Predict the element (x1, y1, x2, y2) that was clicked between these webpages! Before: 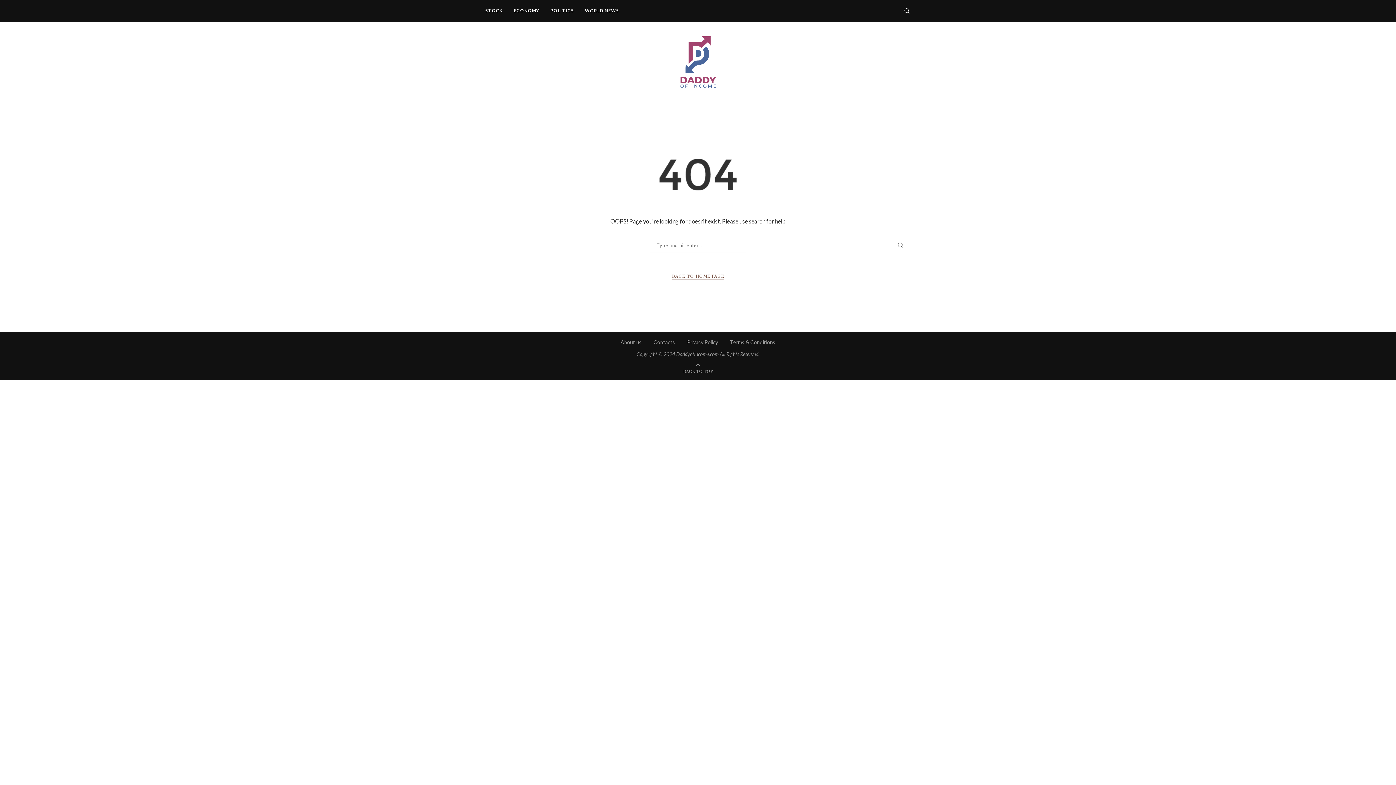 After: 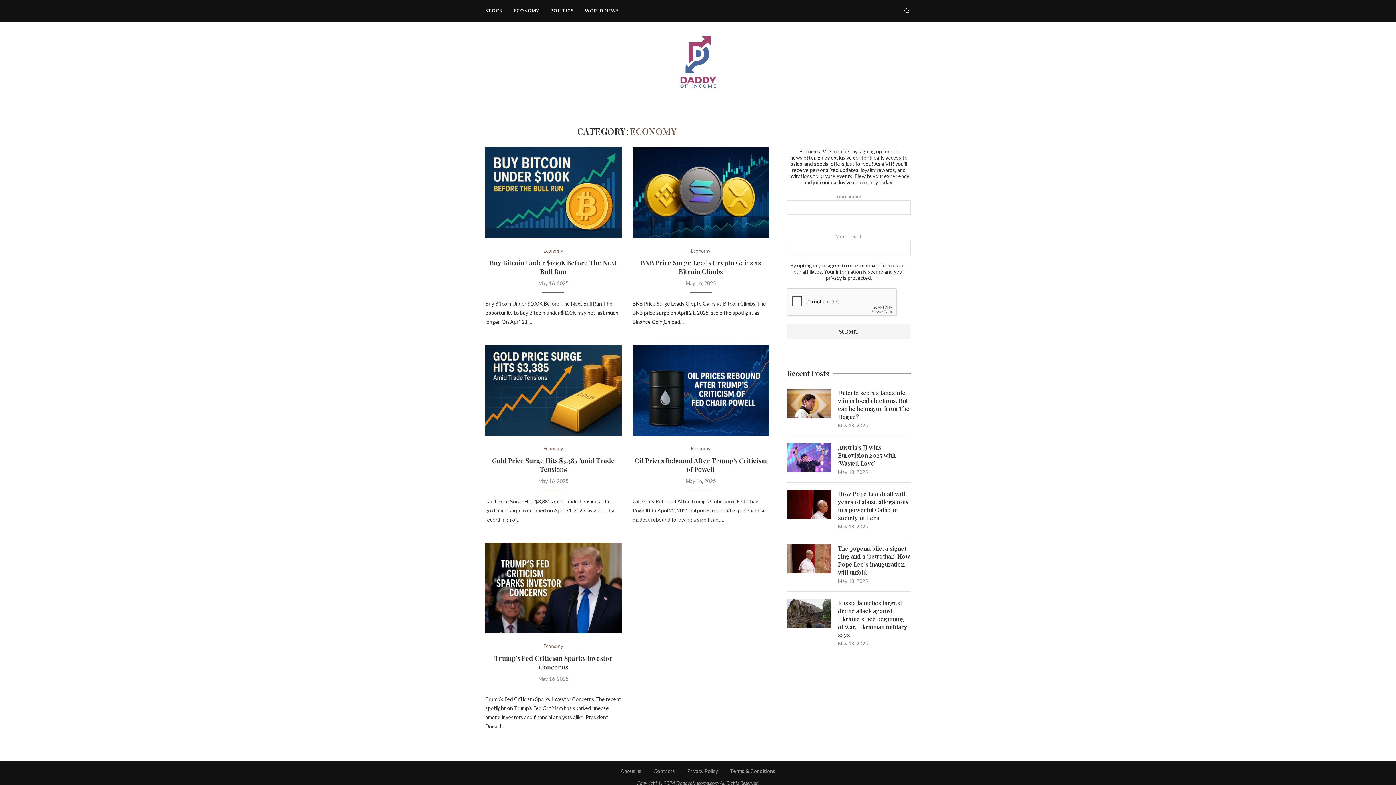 Action: label: ECONOMY bbox: (513, 0, 539, 21)